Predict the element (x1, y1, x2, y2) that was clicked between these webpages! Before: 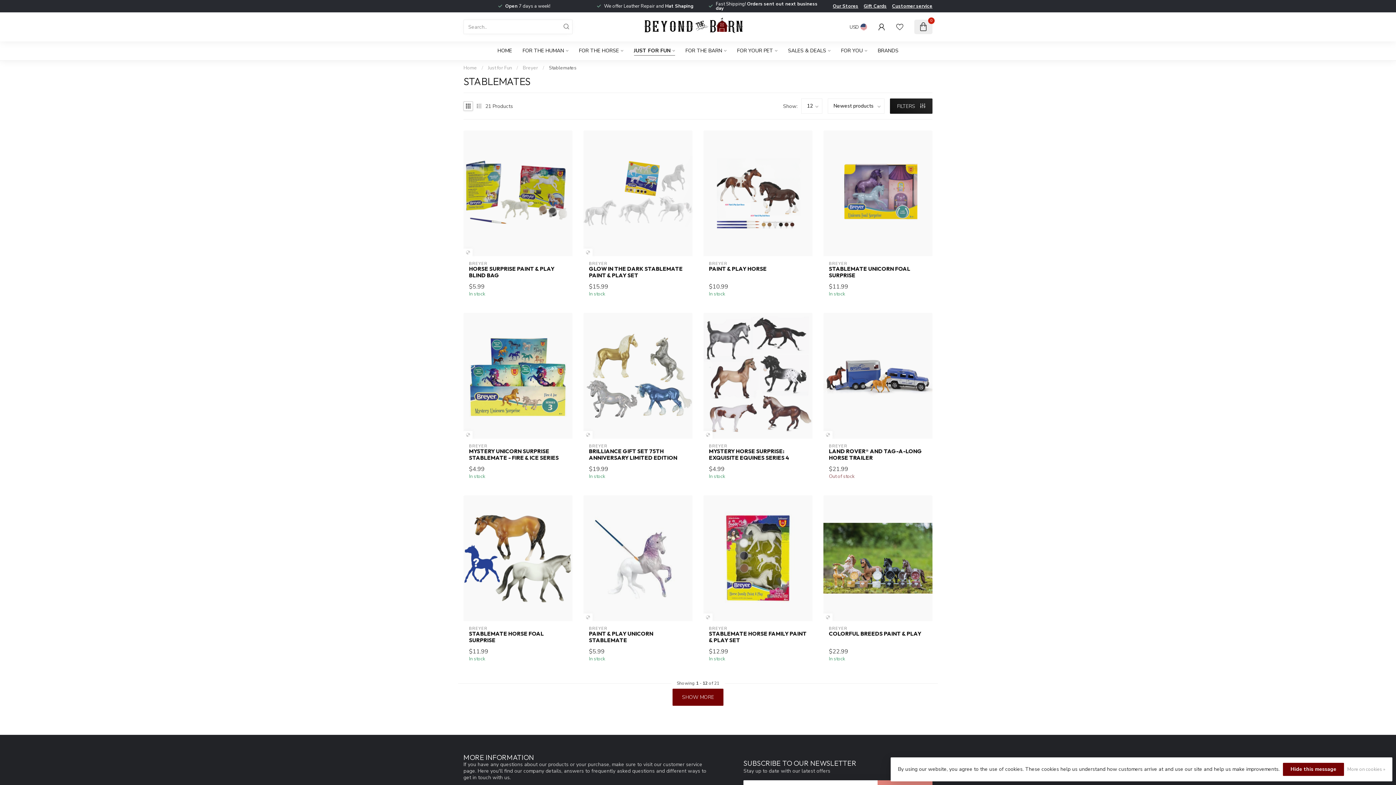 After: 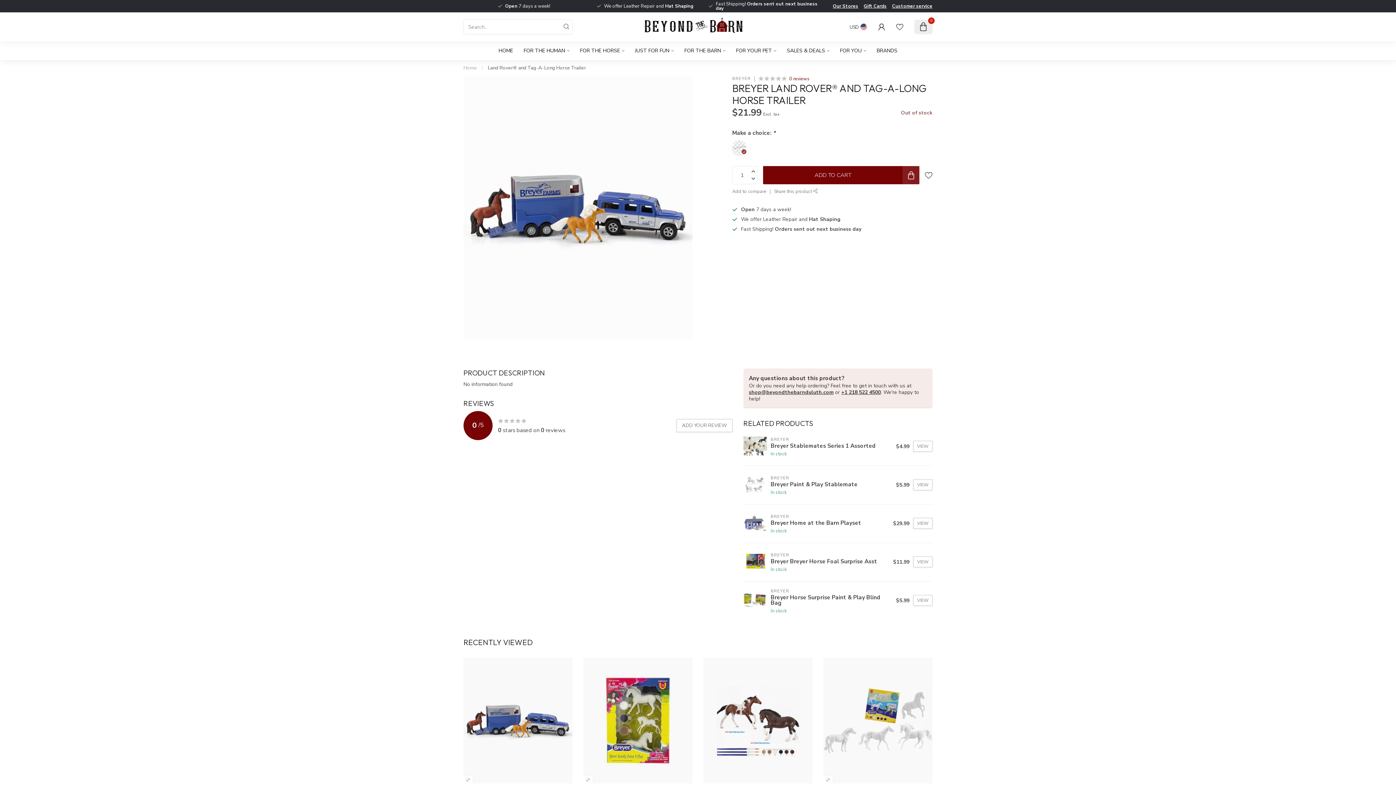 Action: label: LAND ROVER® AND TAG-A-LONG HORSE TRAILER bbox: (829, 448, 927, 461)